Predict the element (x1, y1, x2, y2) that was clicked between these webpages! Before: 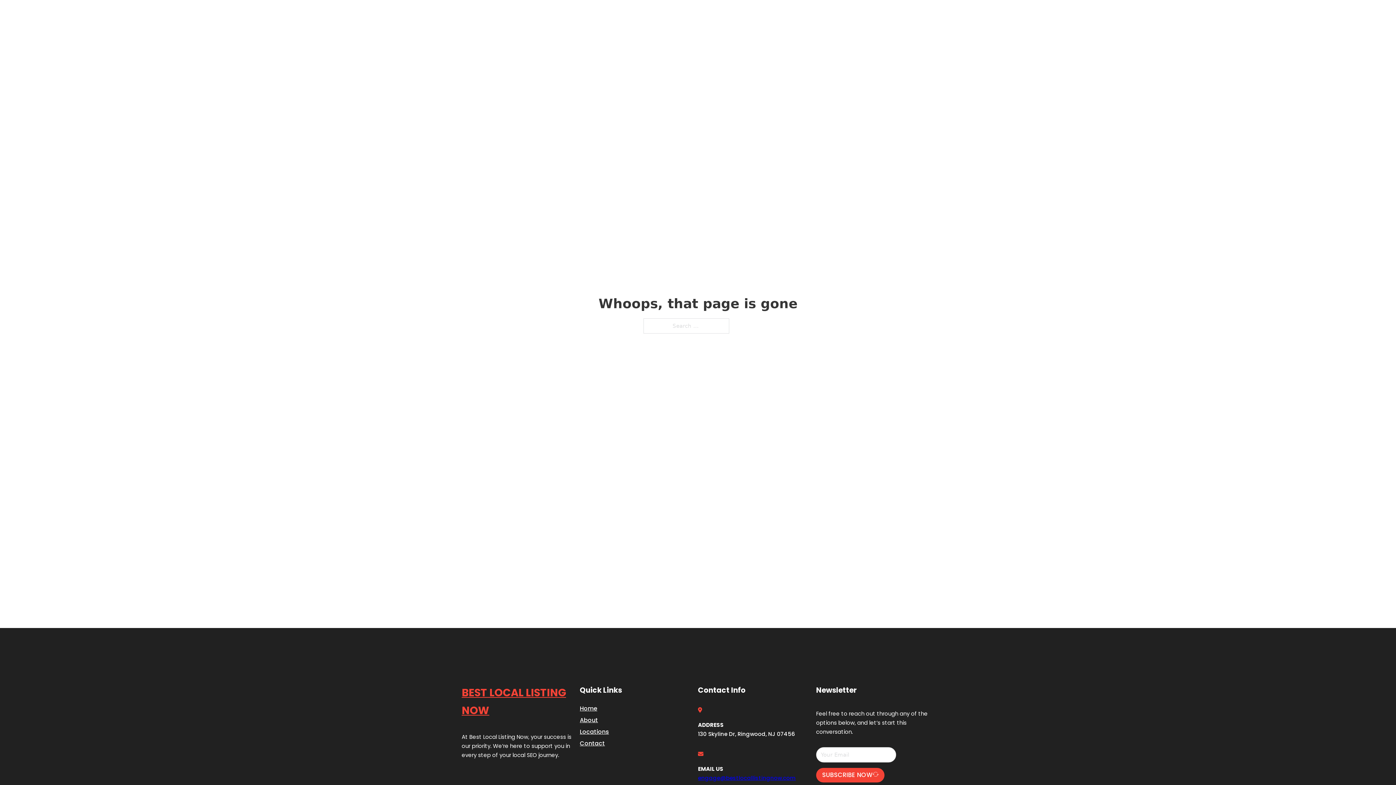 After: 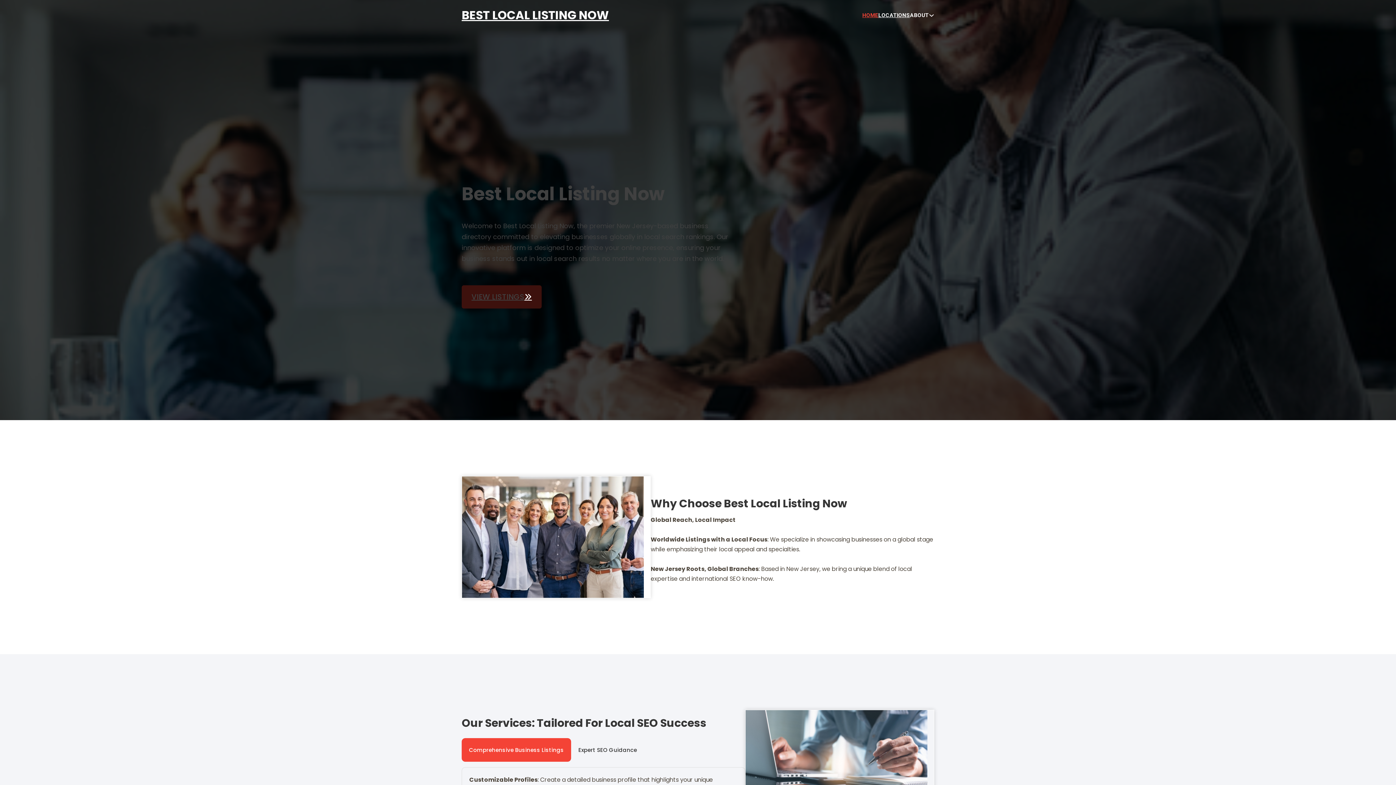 Action: label: HOME bbox: (862, 10, 878, 19)